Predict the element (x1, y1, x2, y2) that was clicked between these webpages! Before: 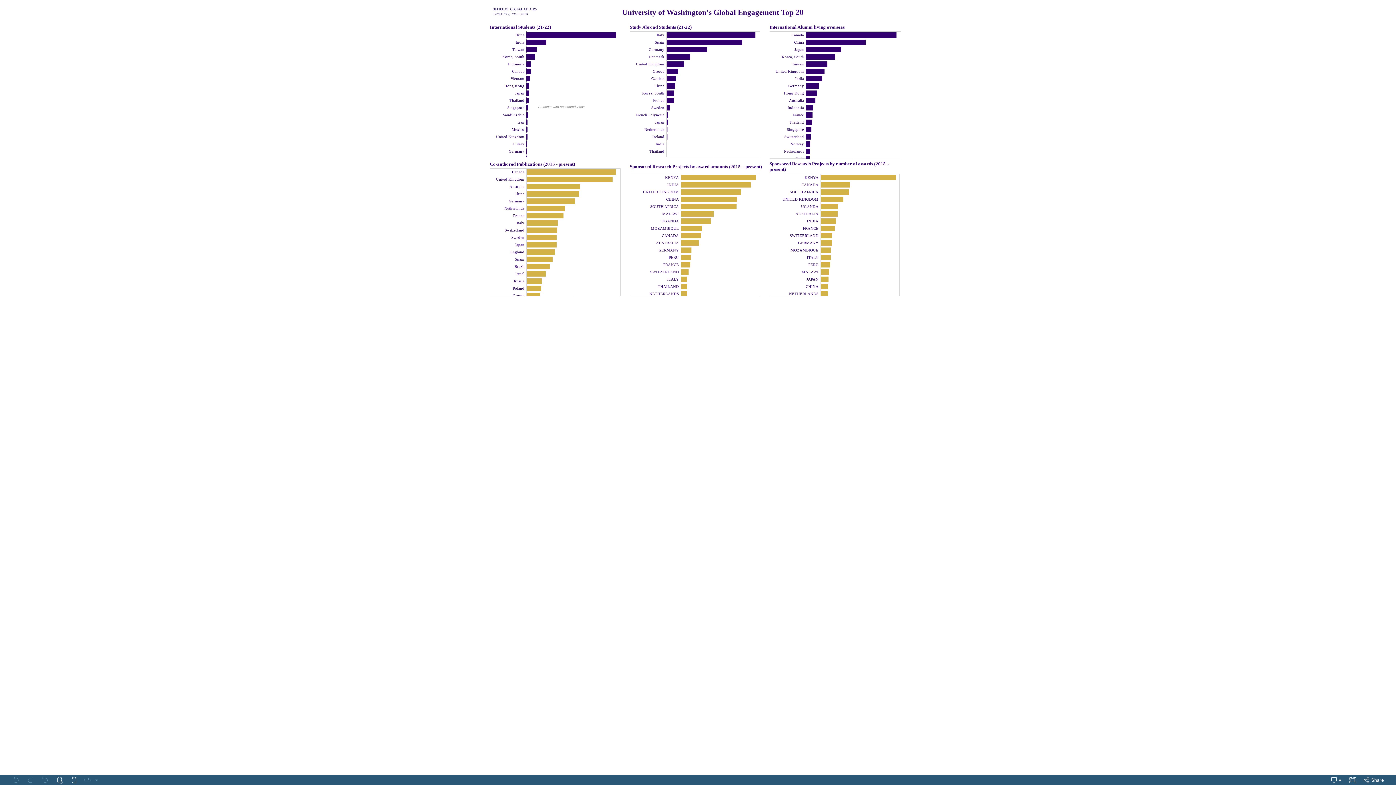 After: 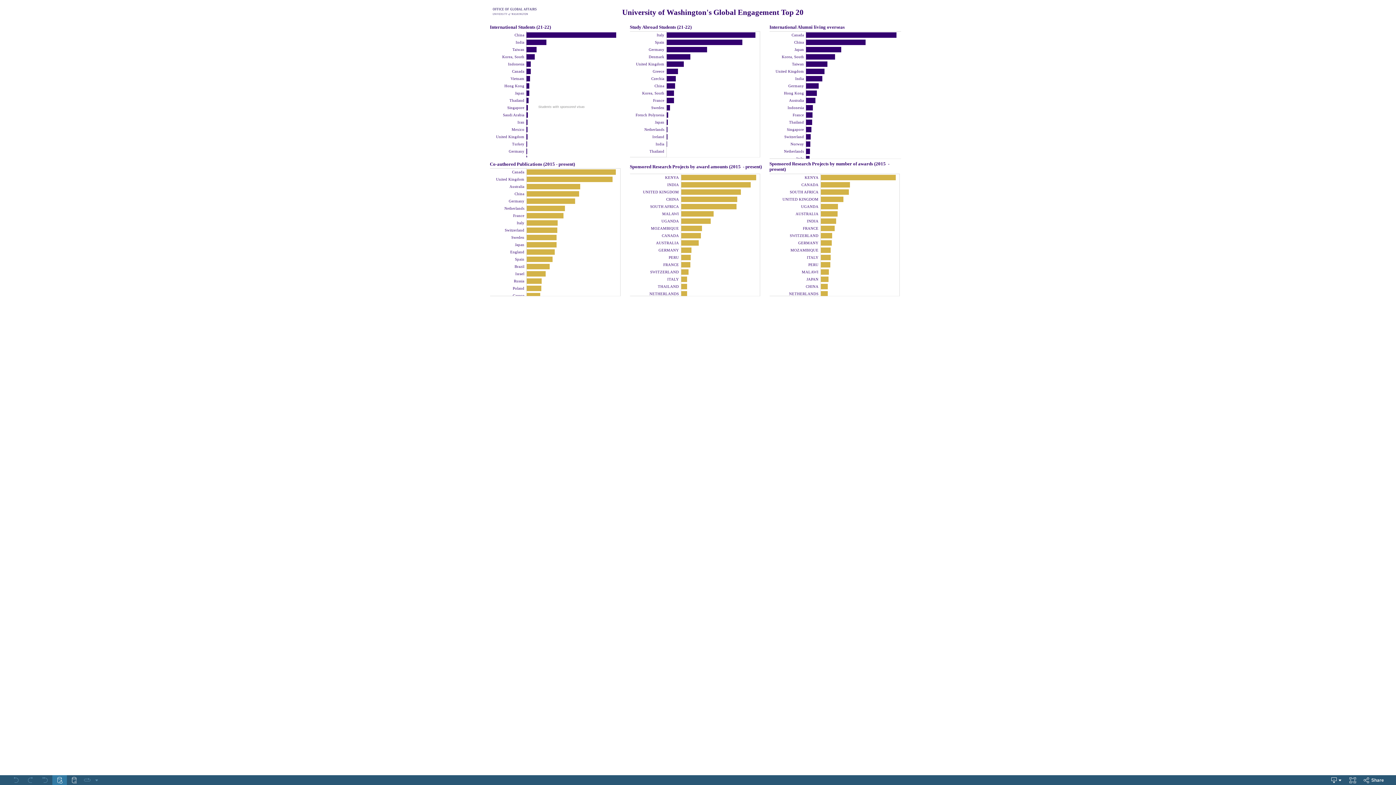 Action: bbox: (52, 775, 66, 785) label: Refresh